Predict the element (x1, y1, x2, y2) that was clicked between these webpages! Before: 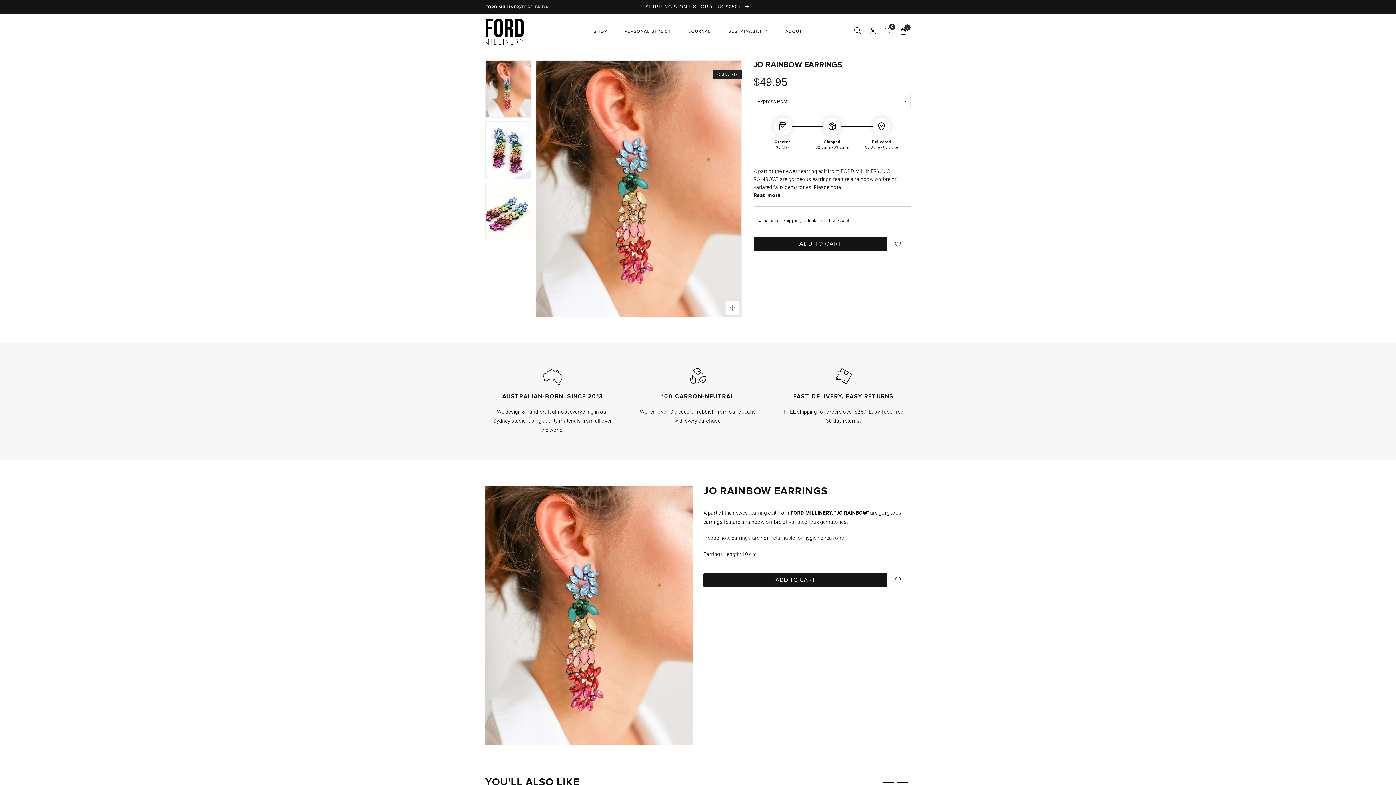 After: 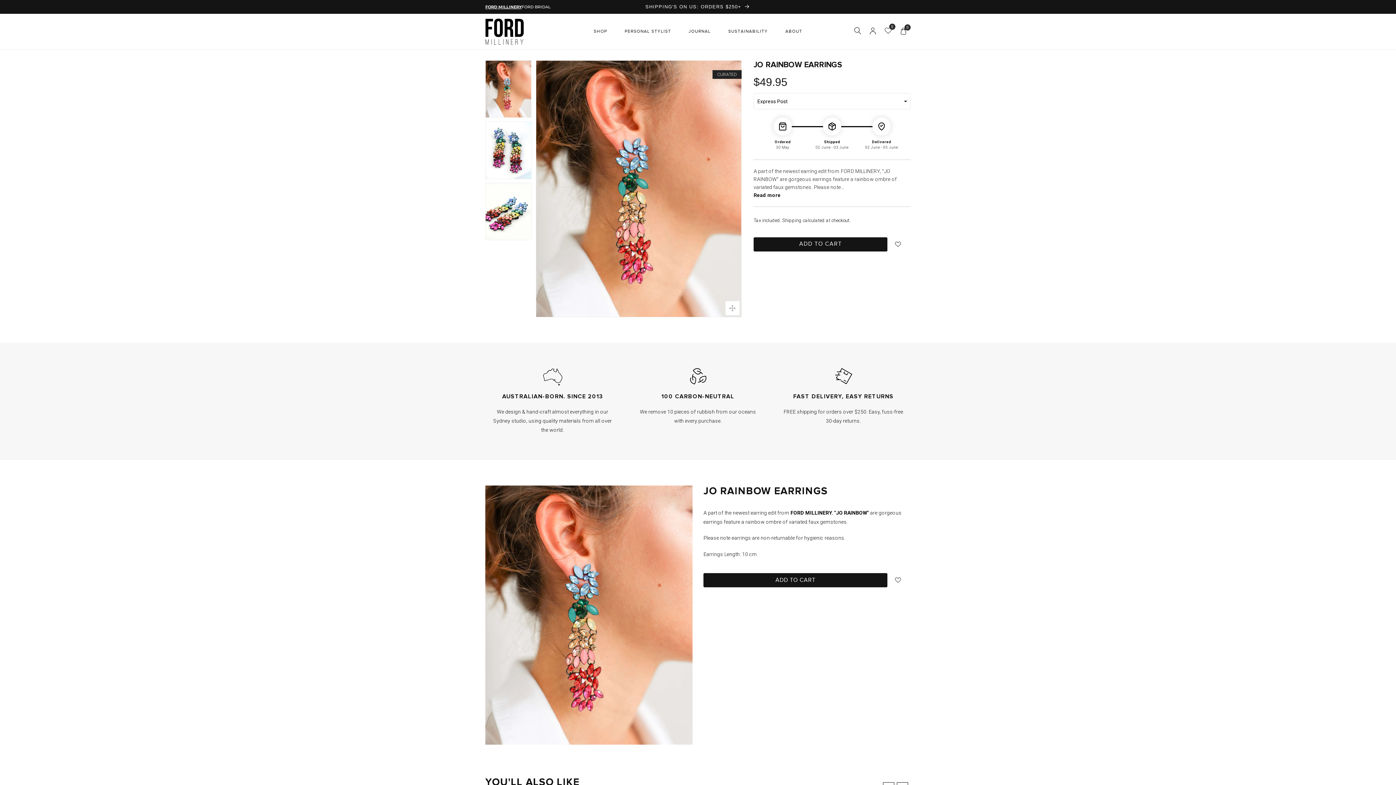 Action: bbox: (781, 368, 905, 385)